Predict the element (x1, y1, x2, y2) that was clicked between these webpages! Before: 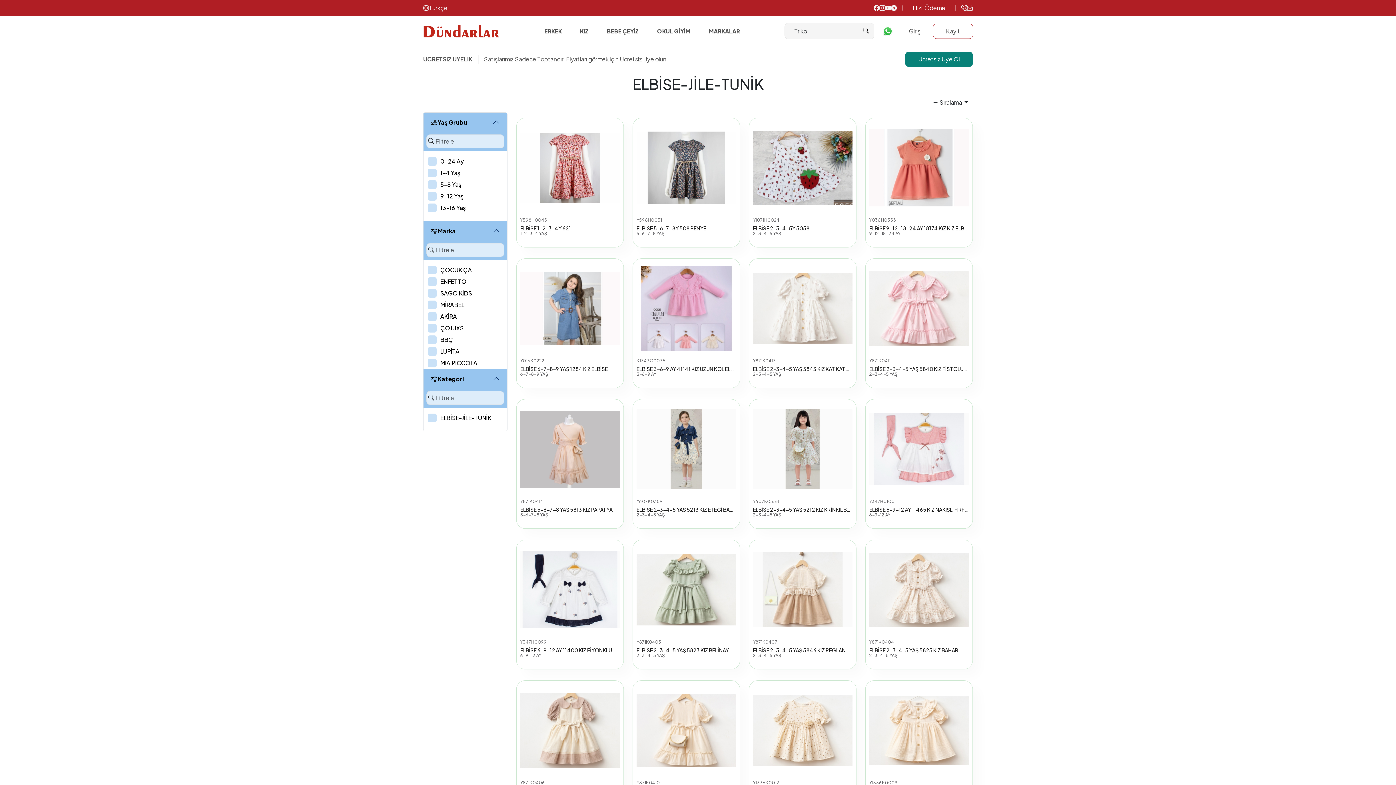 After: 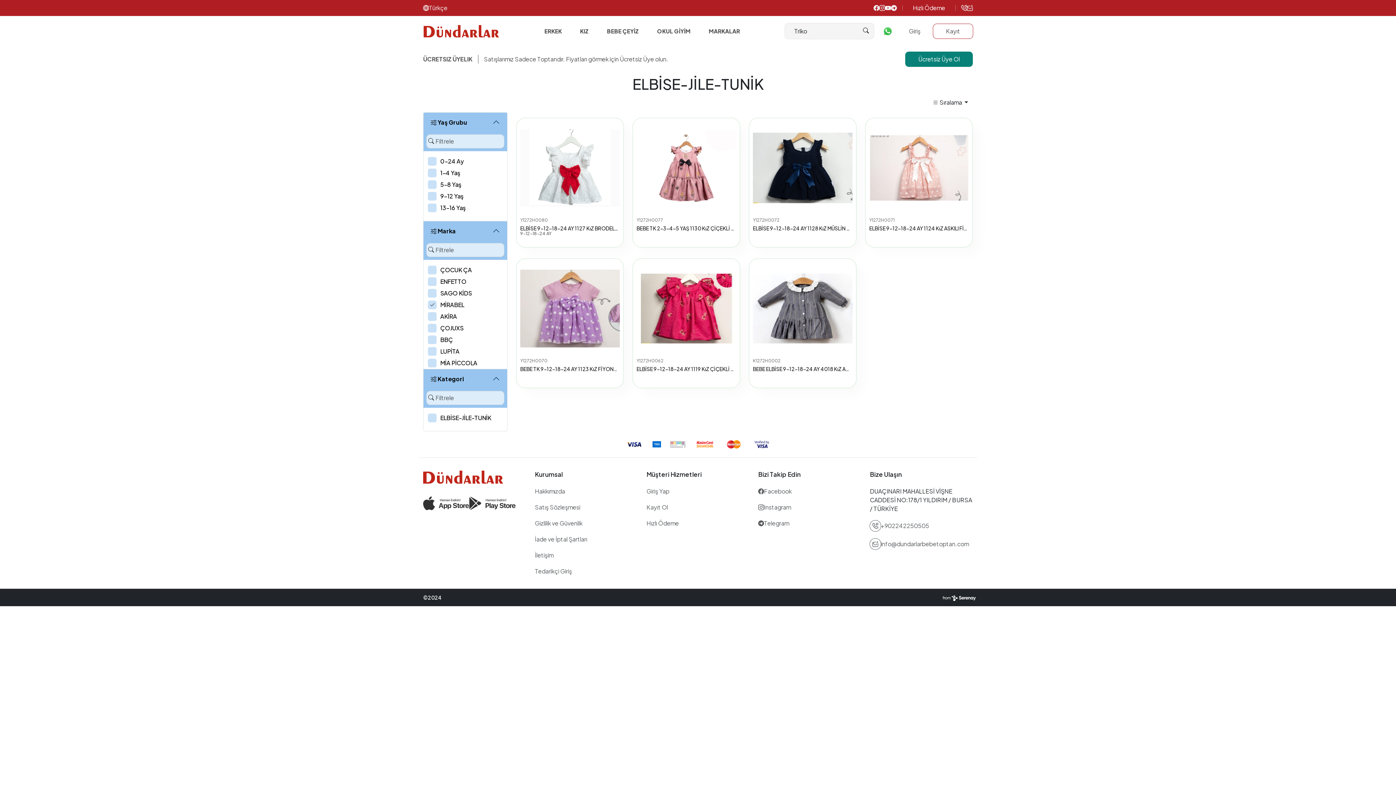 Action: bbox: (428, 300, 500, 309) label: MİRABEL